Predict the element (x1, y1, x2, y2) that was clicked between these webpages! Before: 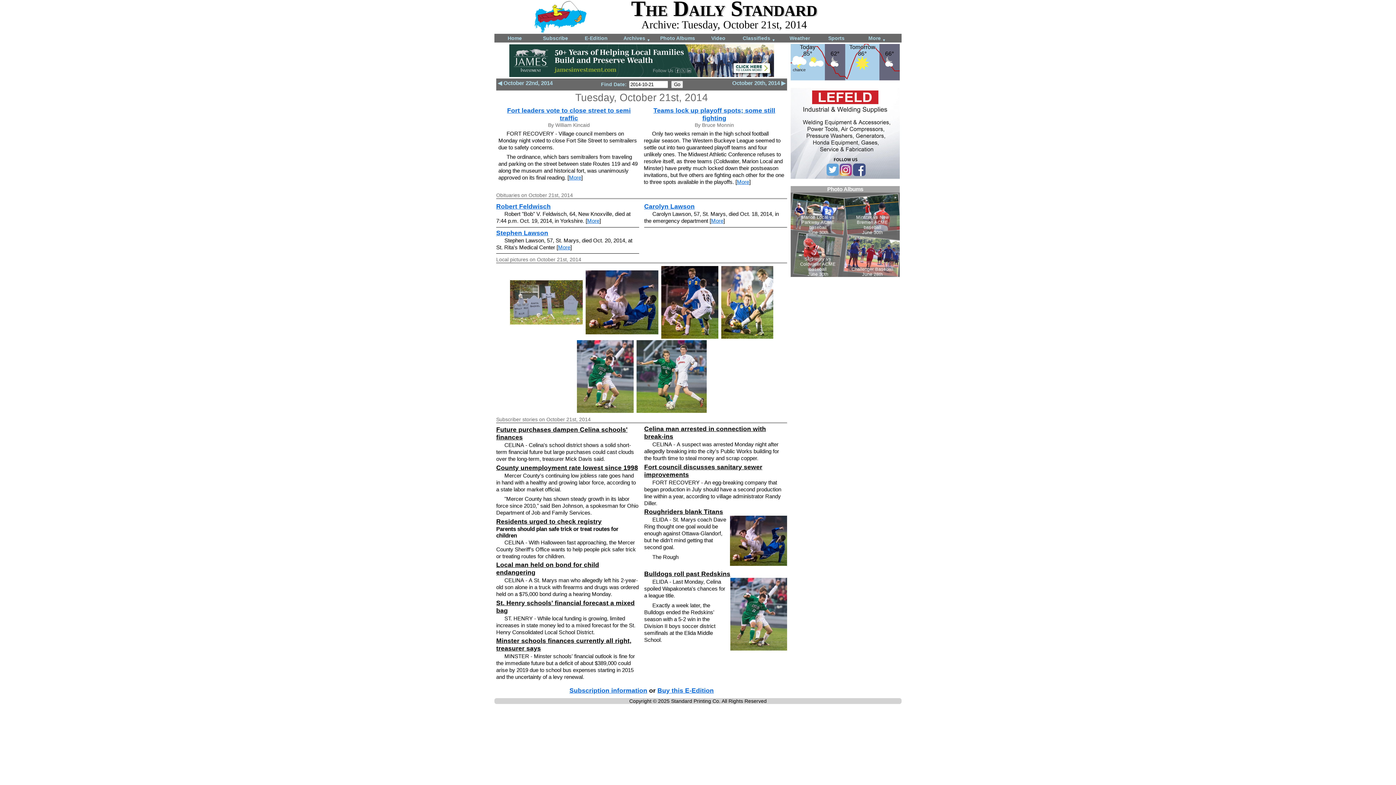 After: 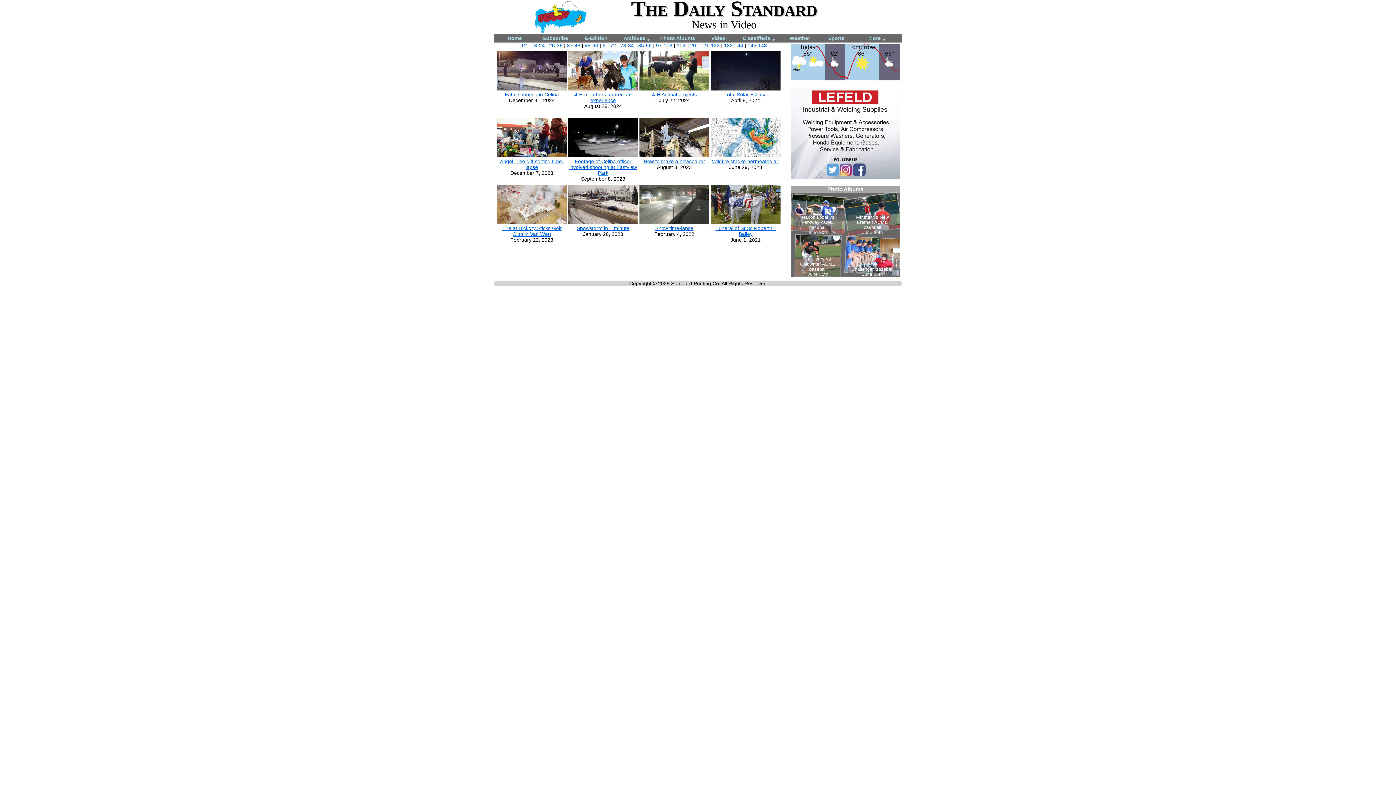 Action: label: Video bbox: (698, 33, 738, 42)